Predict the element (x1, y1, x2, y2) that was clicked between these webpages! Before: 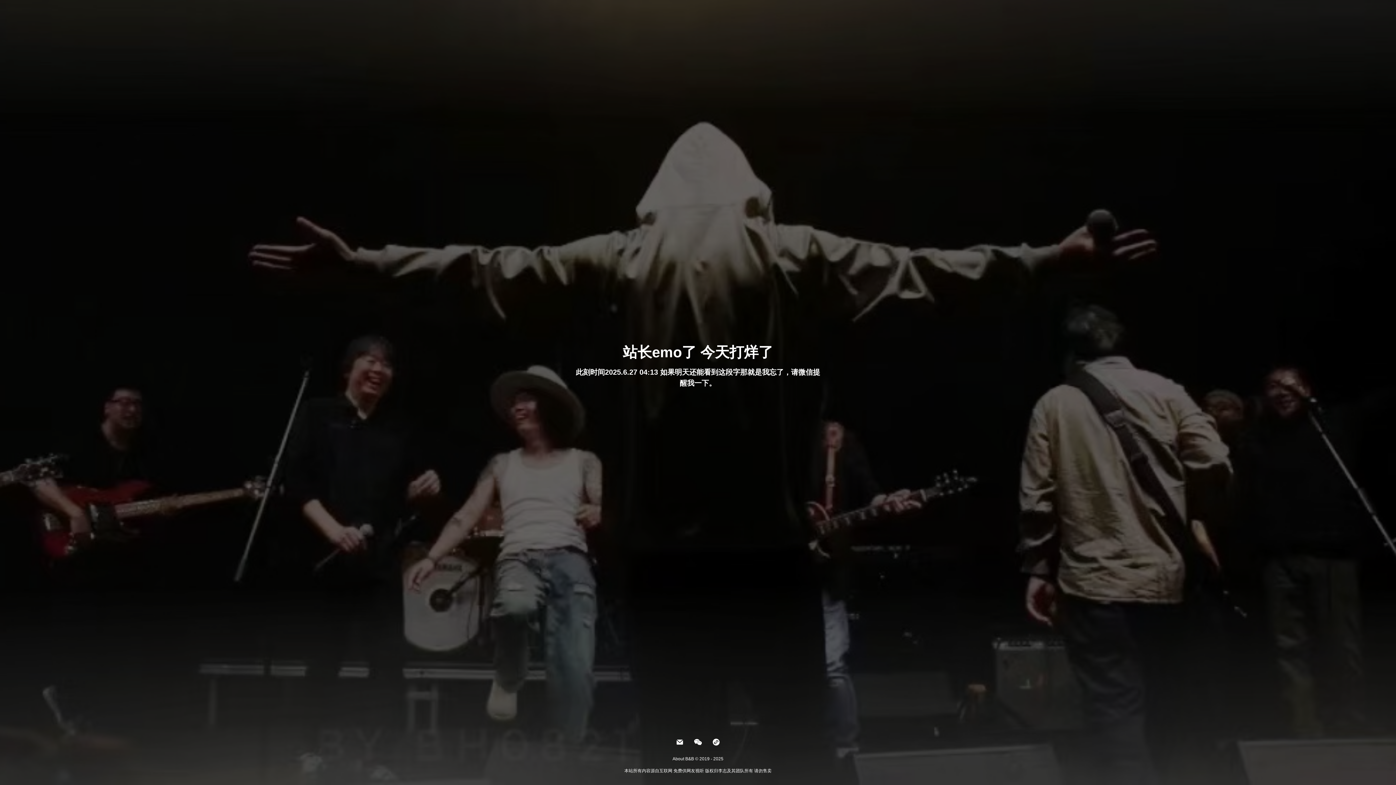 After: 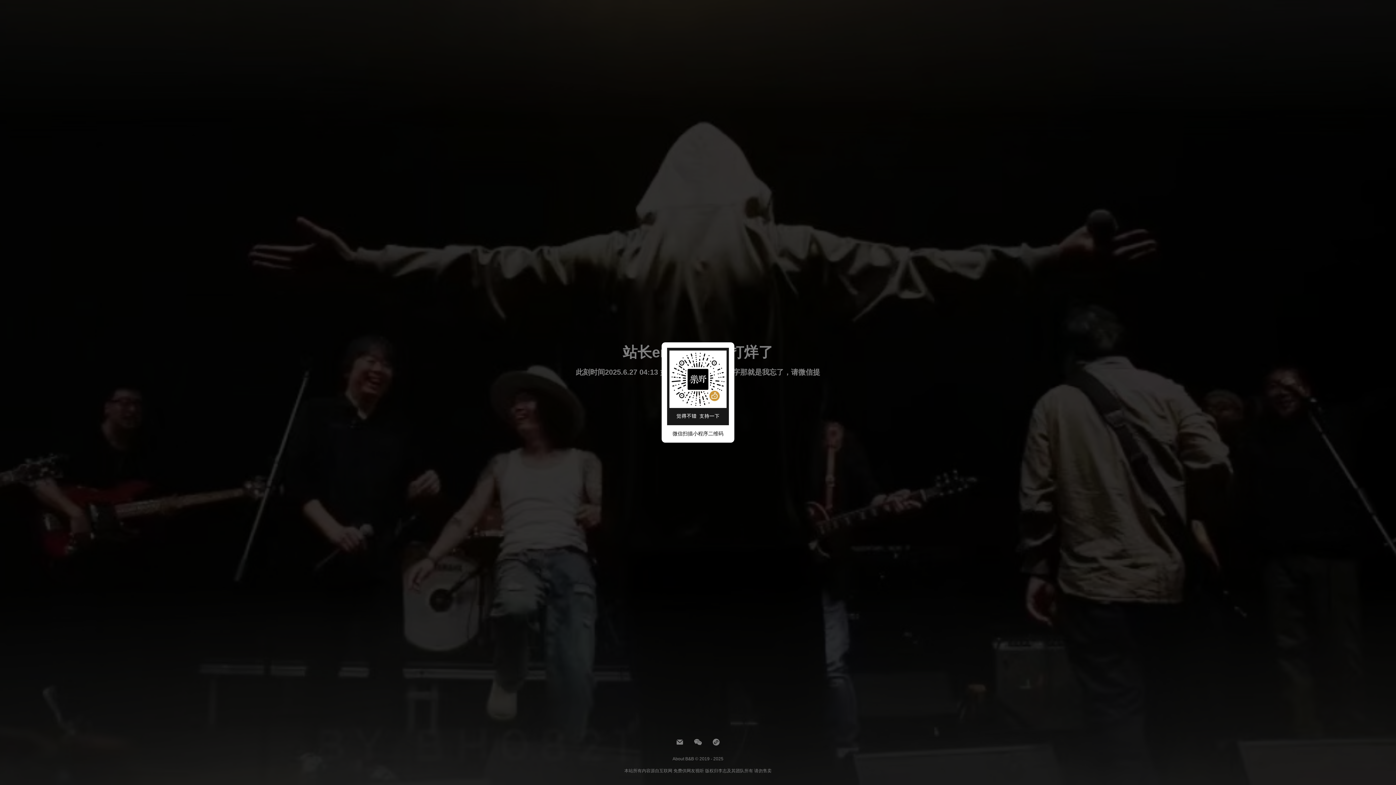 Action: bbox: (709, 737, 723, 747)